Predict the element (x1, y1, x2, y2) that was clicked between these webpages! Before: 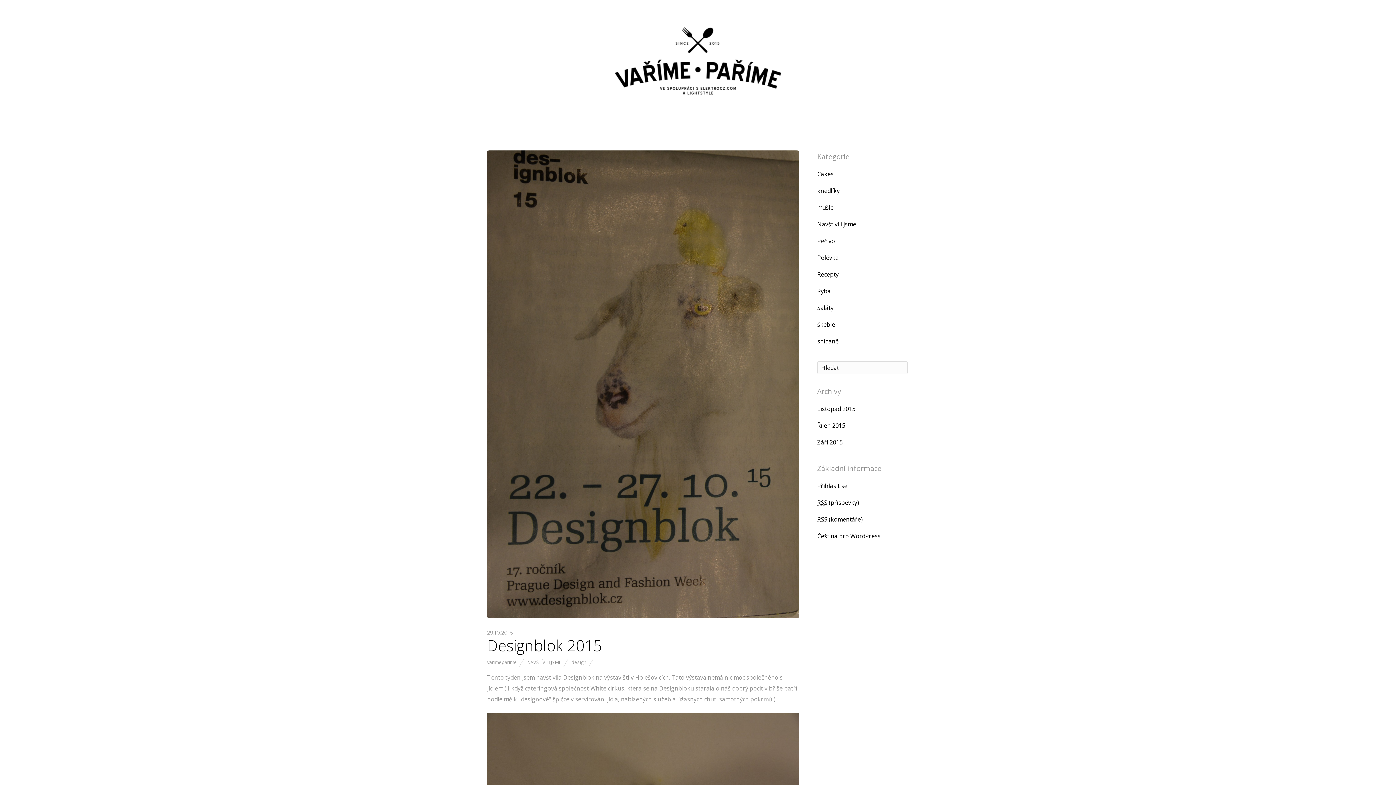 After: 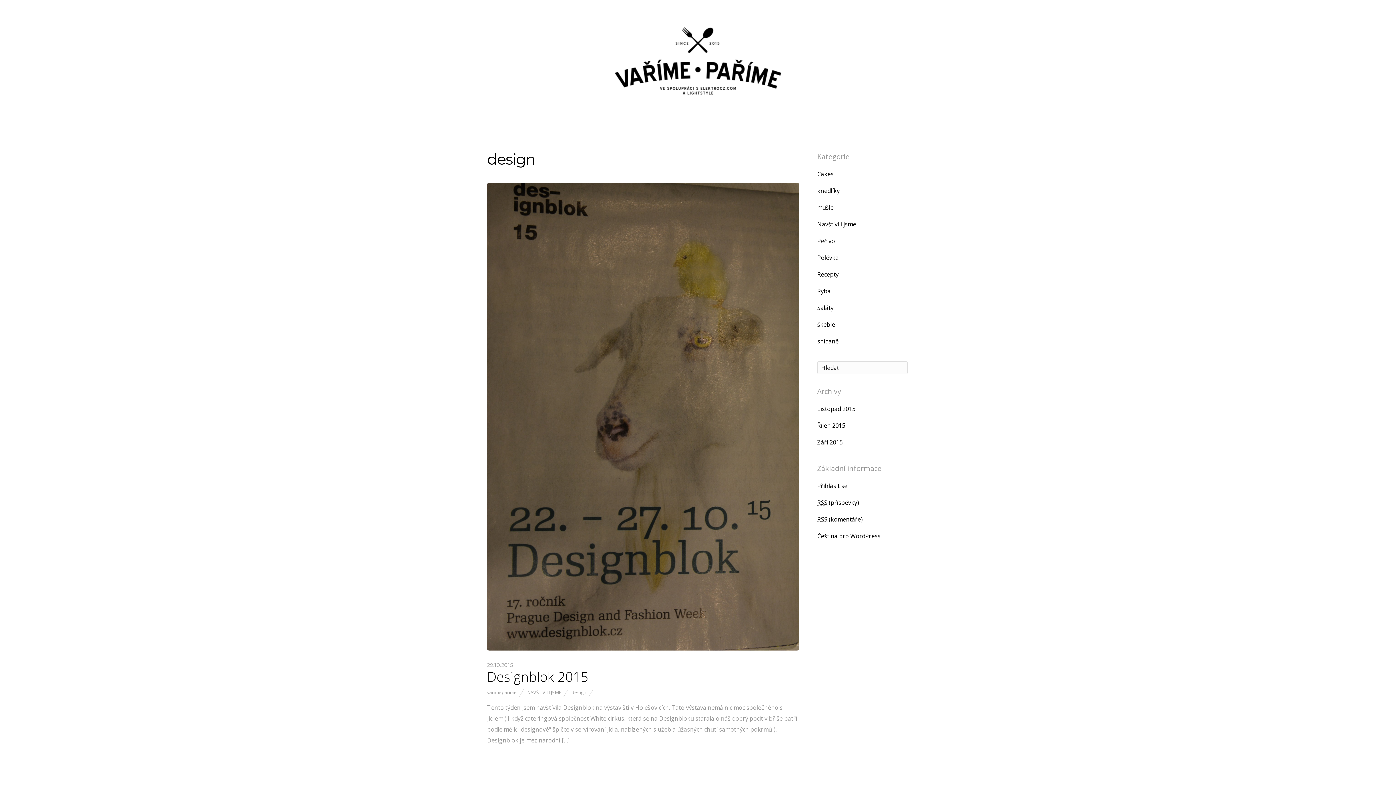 Action: label: design bbox: (571, 659, 586, 665)